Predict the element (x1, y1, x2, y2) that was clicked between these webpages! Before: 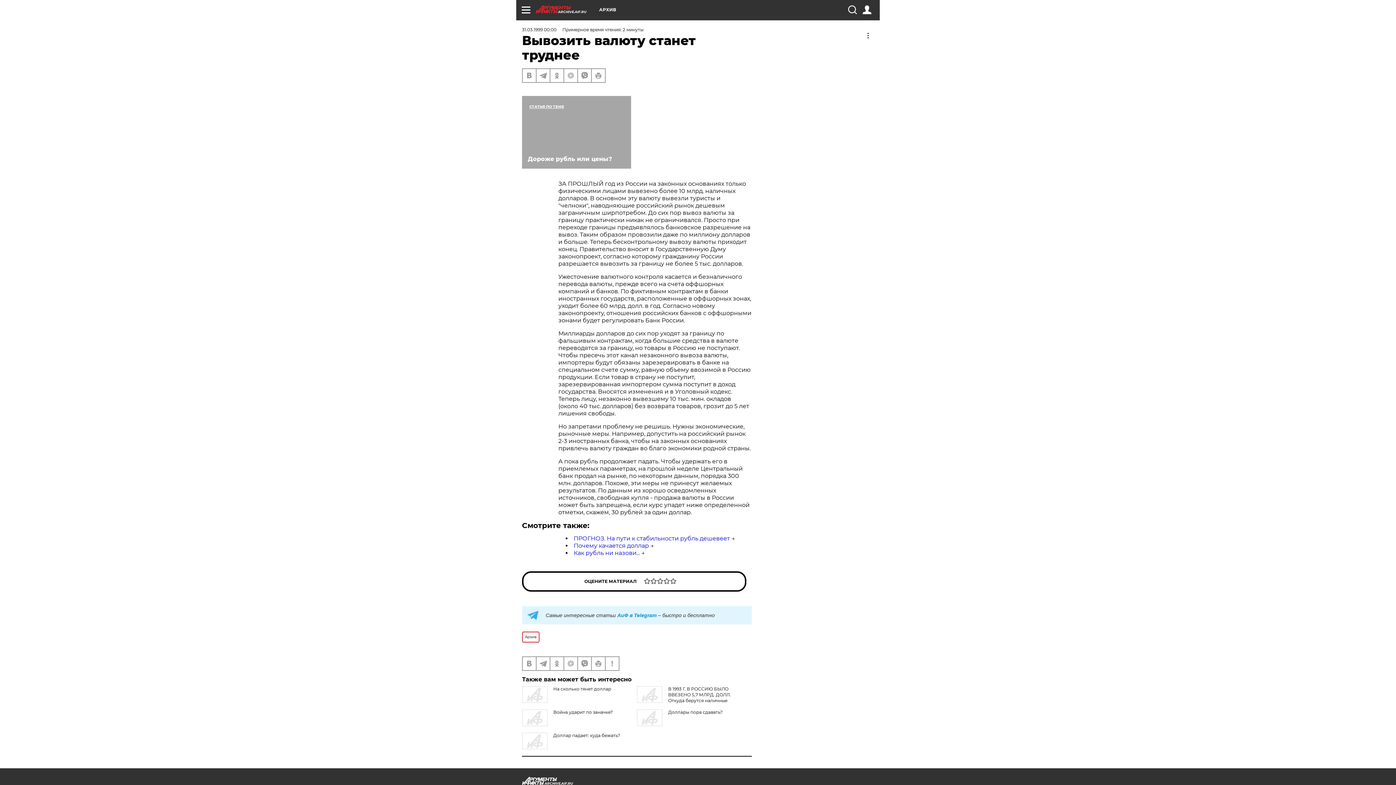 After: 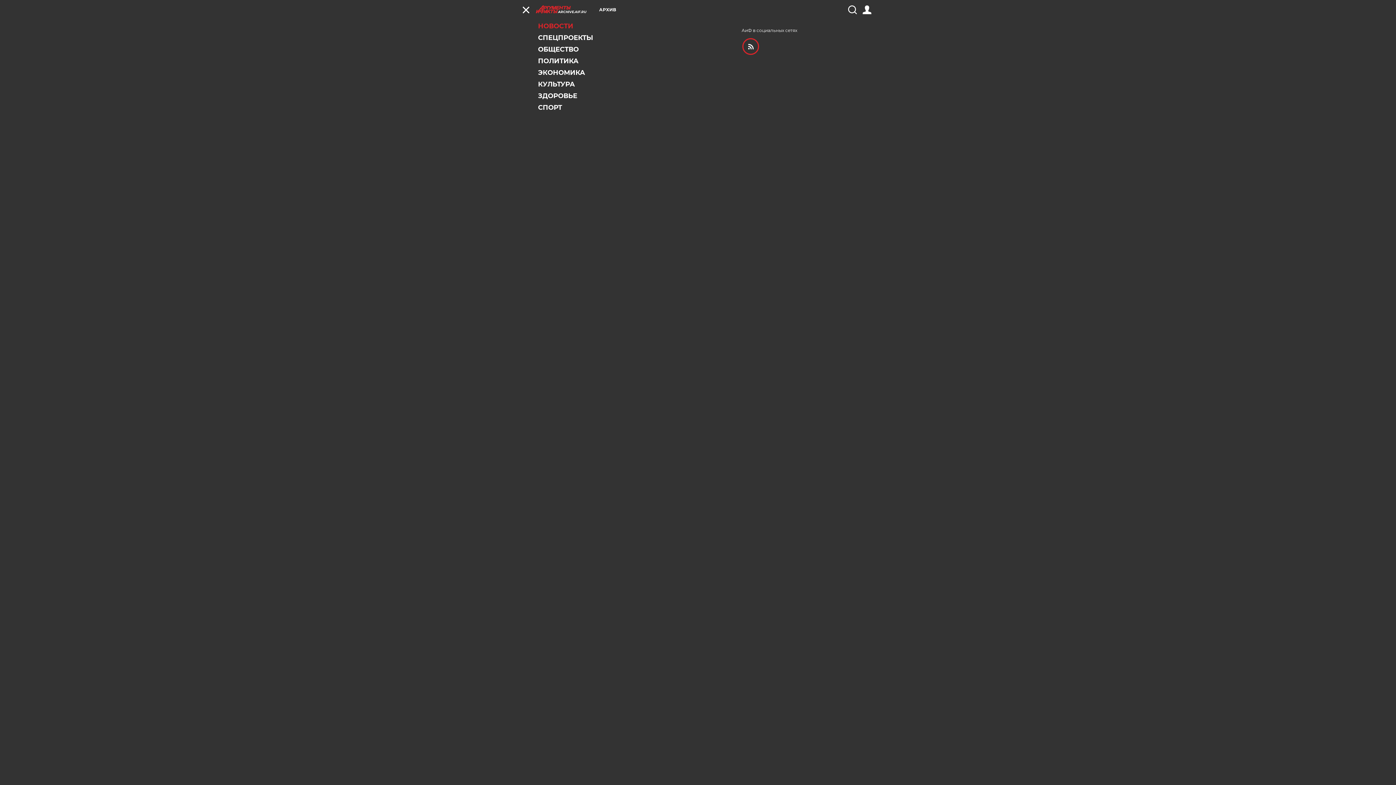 Action: bbox: (521, 5, 530, 14)